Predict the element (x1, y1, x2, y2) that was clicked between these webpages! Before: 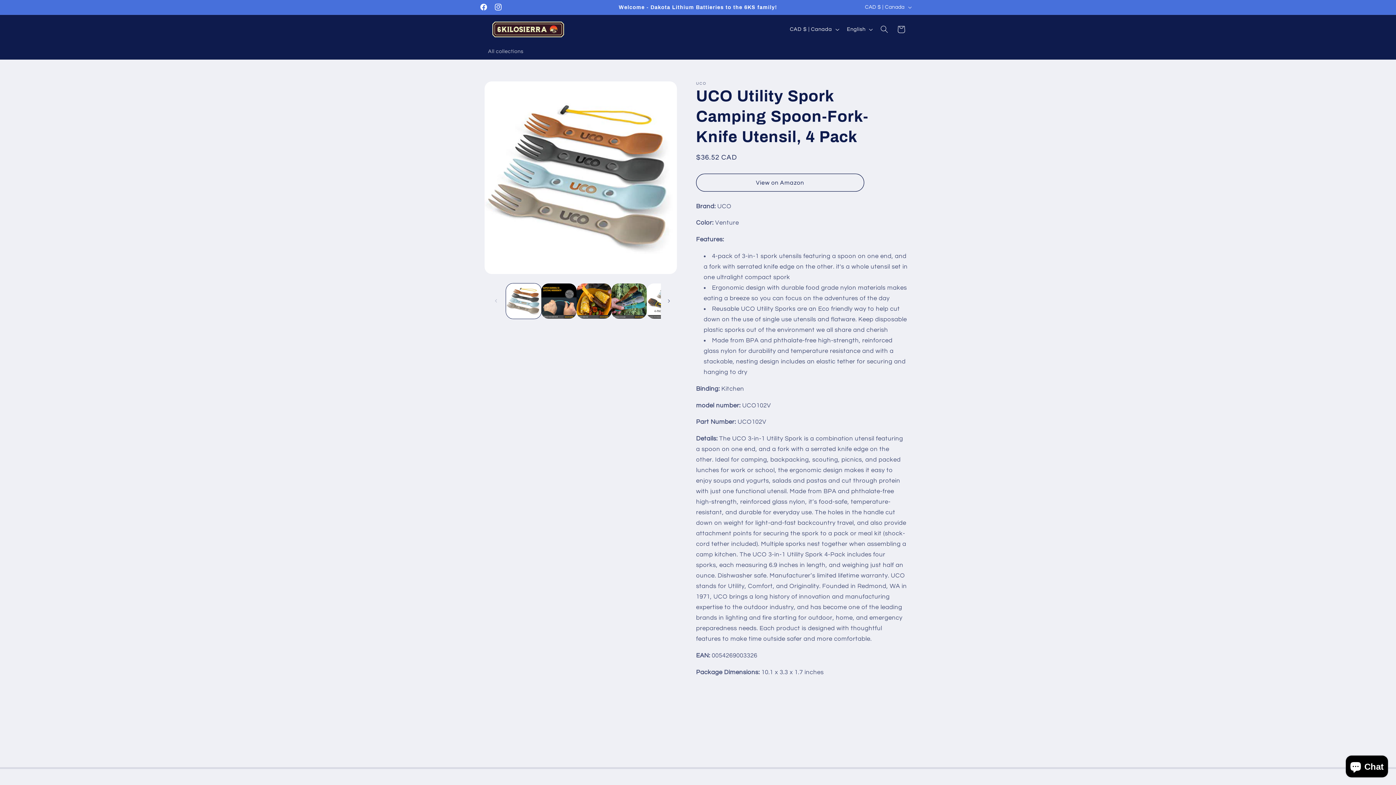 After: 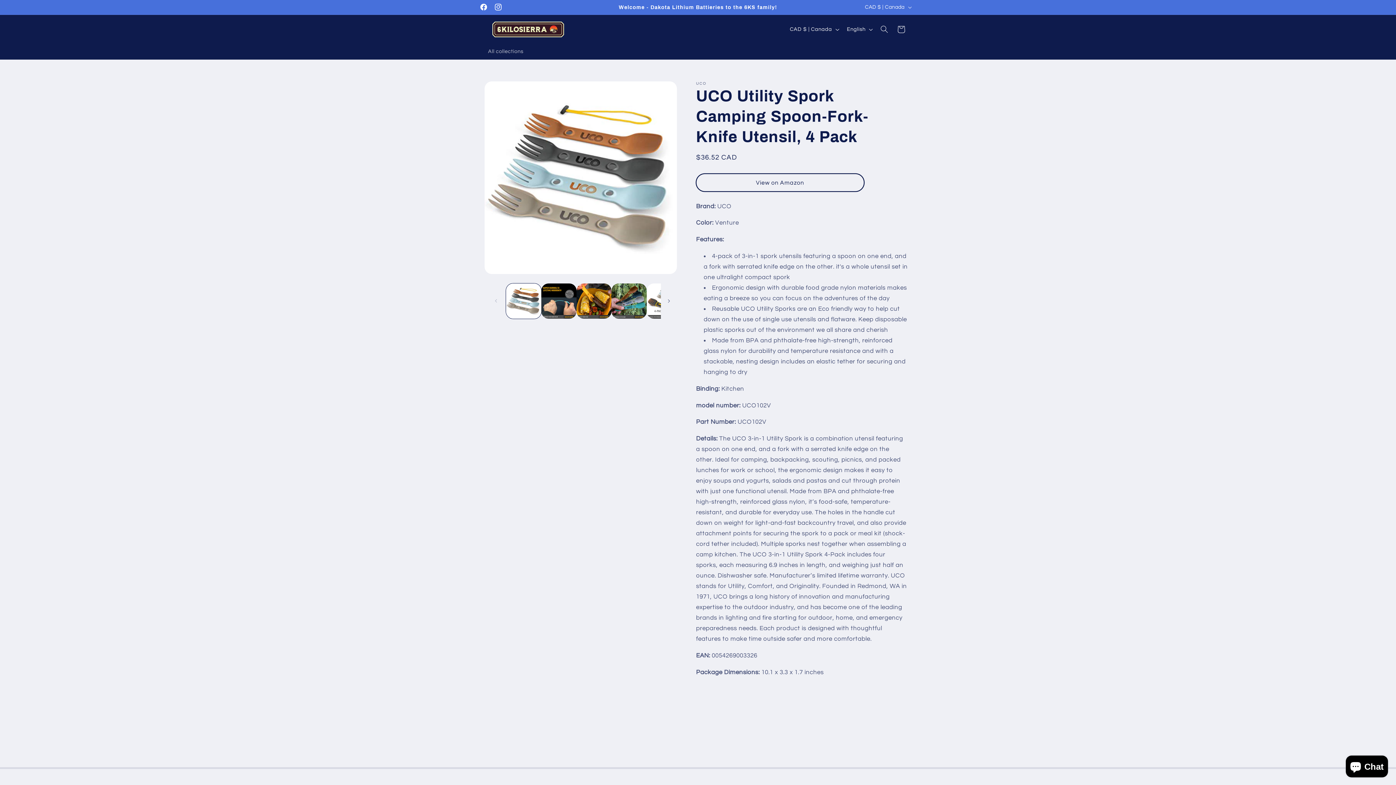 Action: bbox: (696, 173, 864, 191) label: View on Amazon